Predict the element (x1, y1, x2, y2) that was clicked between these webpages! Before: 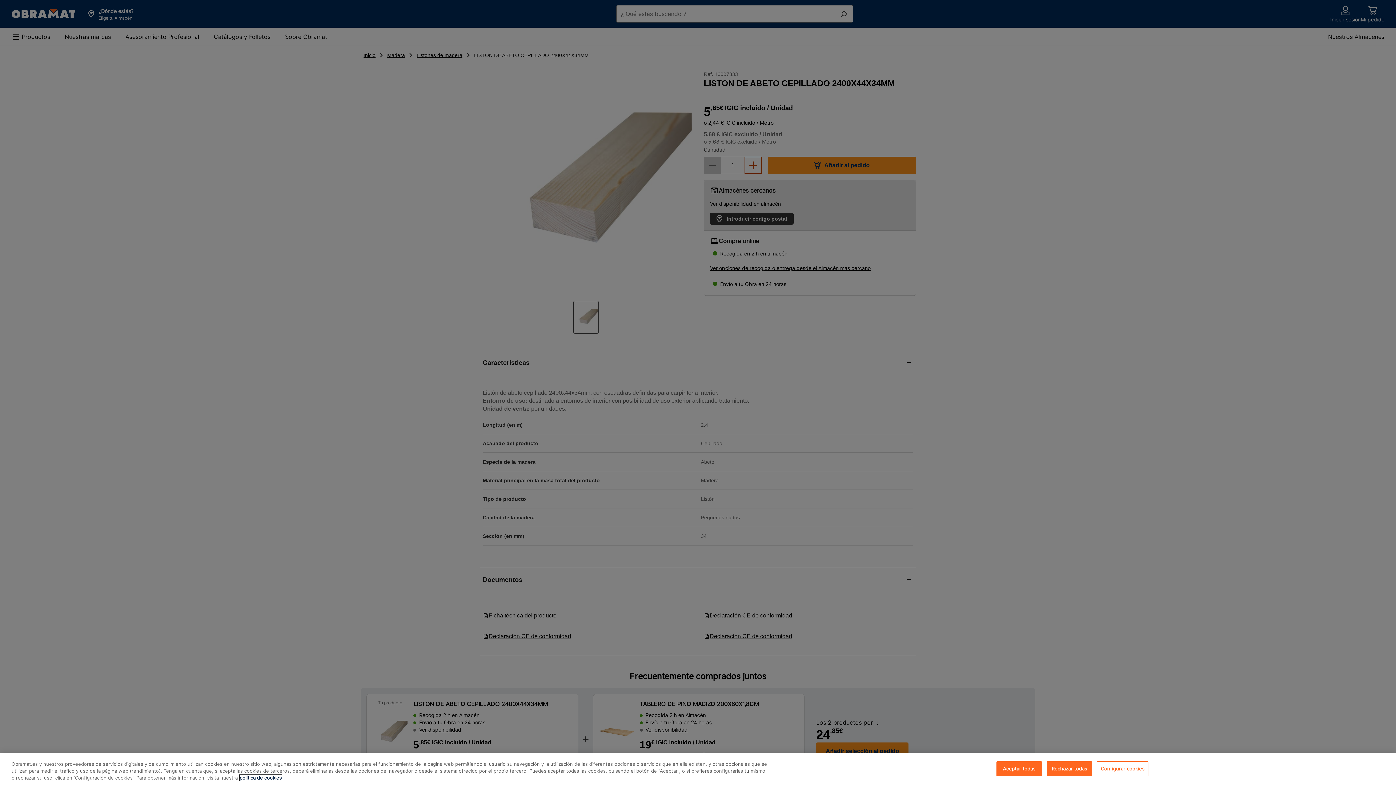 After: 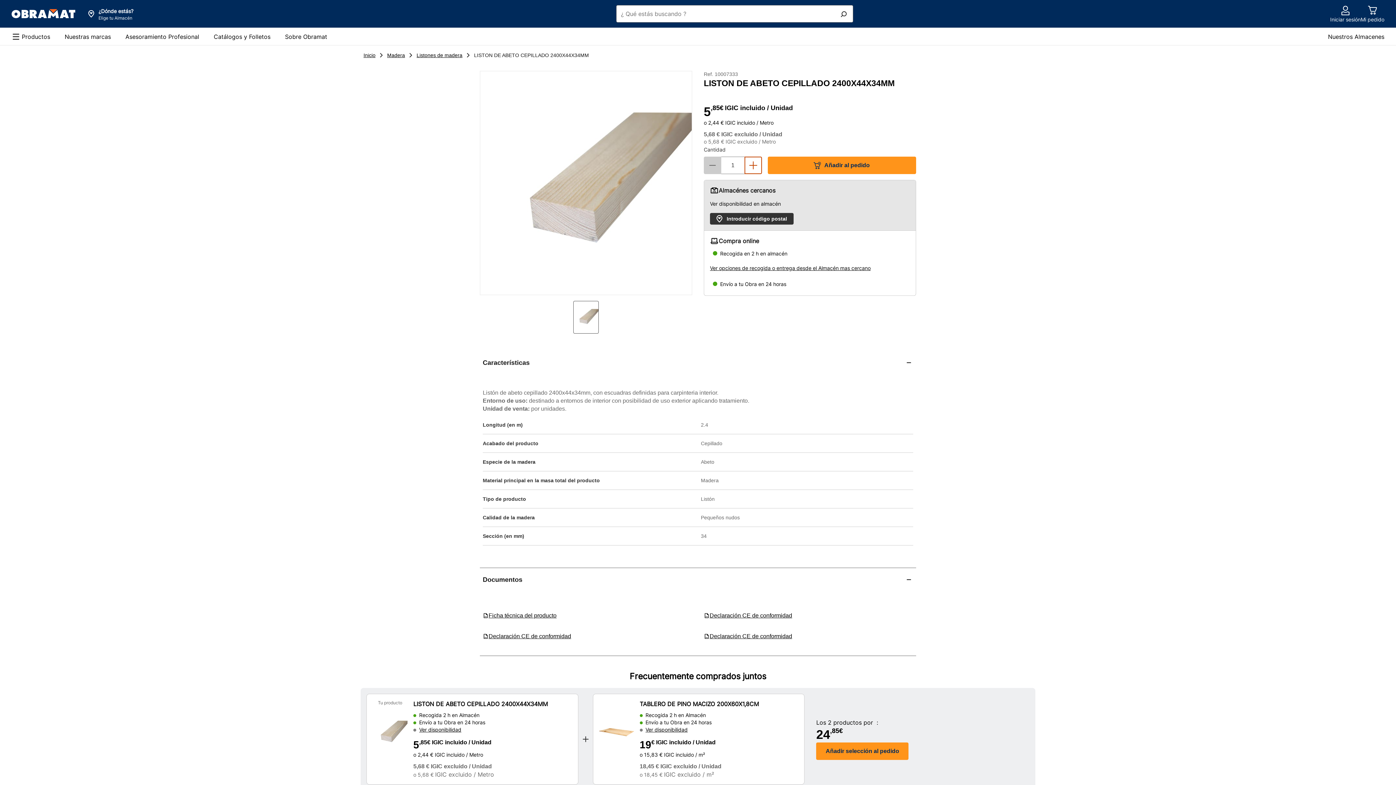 Action: label: Rechazar todas bbox: (1046, 761, 1092, 776)